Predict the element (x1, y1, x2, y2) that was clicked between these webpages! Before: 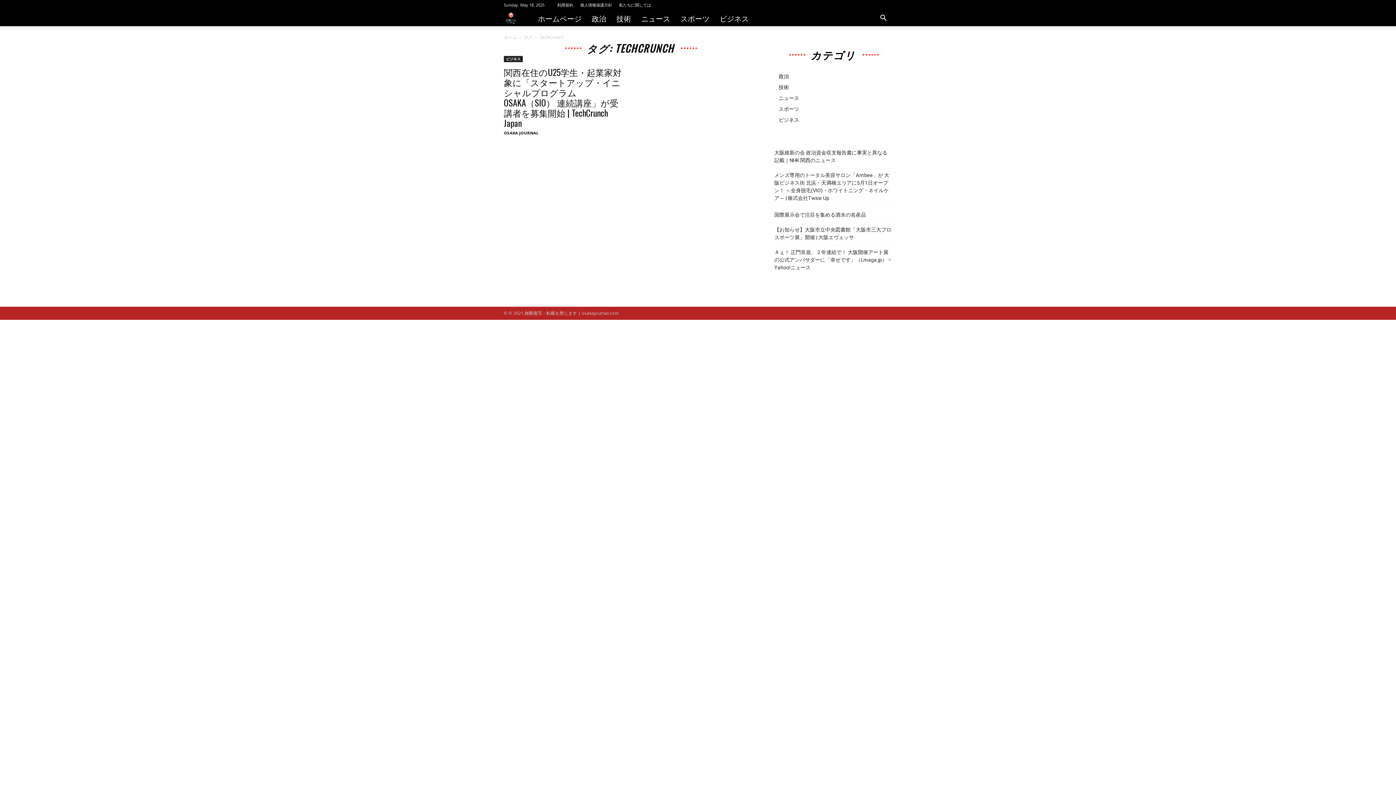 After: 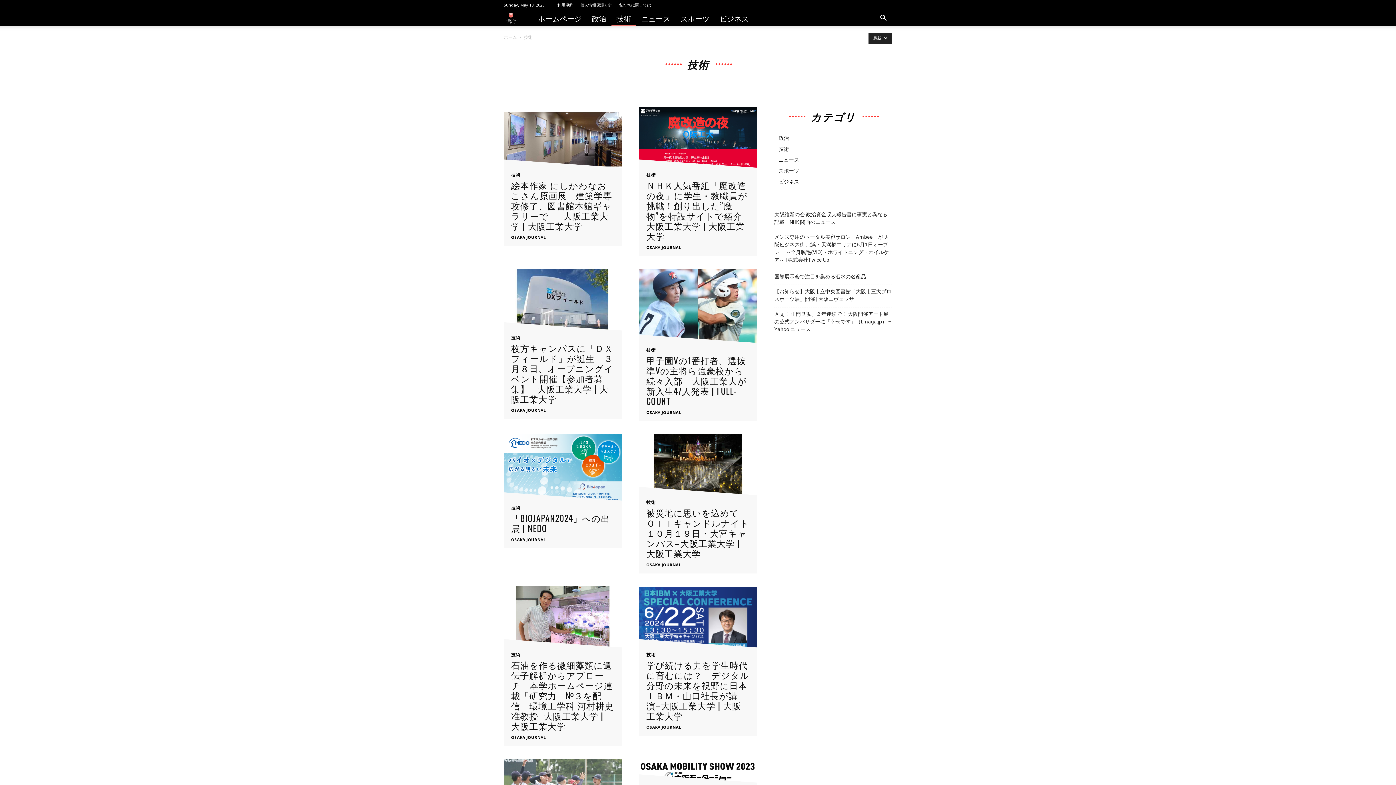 Action: bbox: (778, 83, 789, 90) label: 技術